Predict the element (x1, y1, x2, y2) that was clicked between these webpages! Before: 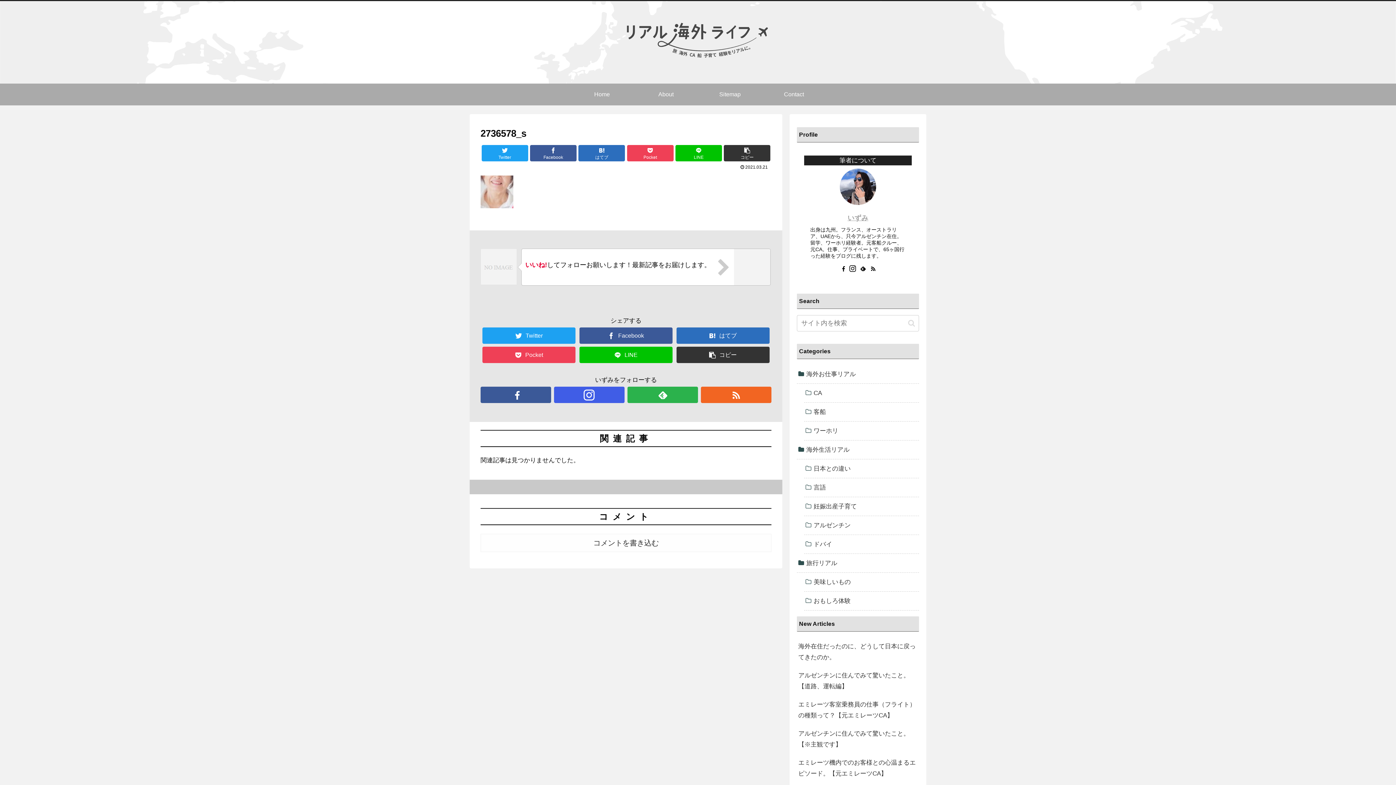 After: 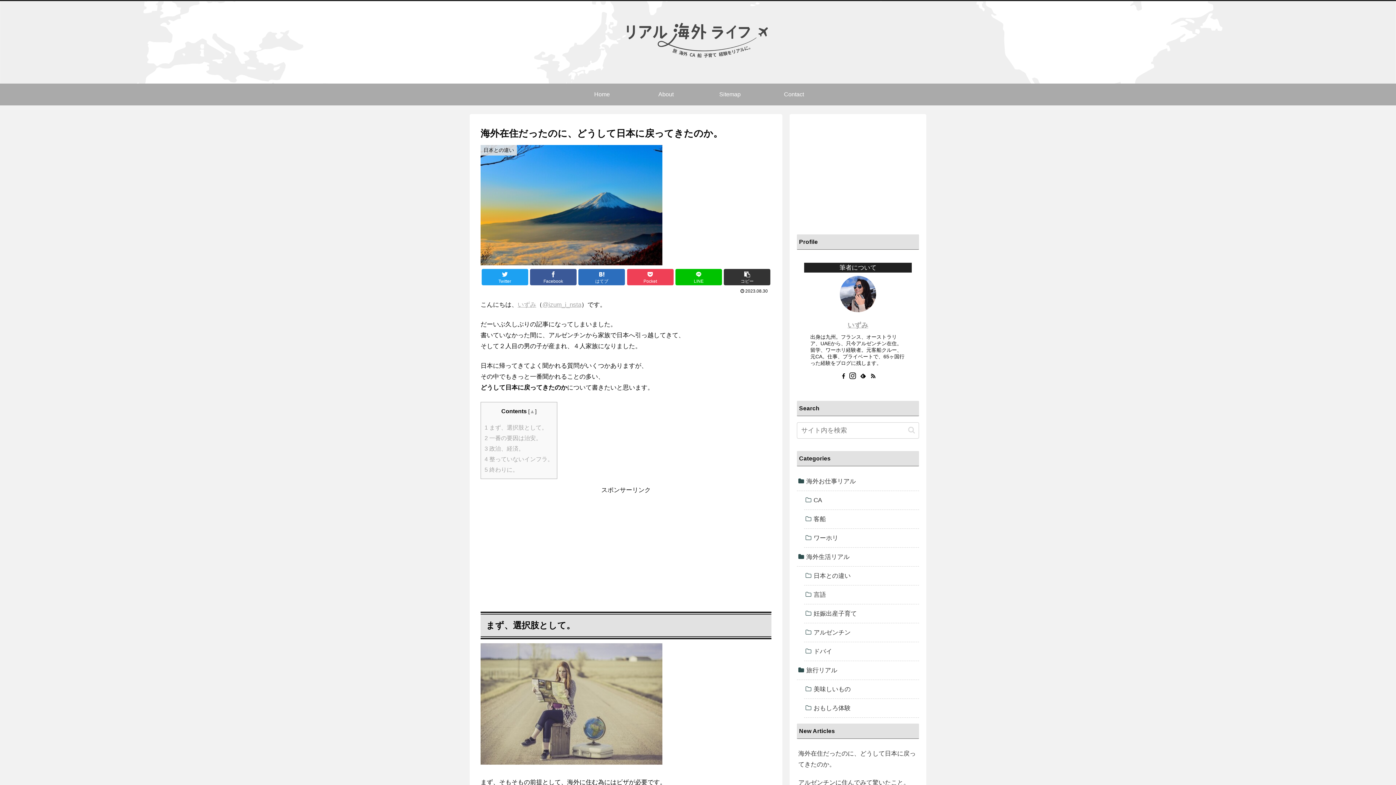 Action: bbox: (797, 637, 919, 666) label: 海外在住だったのに、どうして日本に戻ってきたのか。